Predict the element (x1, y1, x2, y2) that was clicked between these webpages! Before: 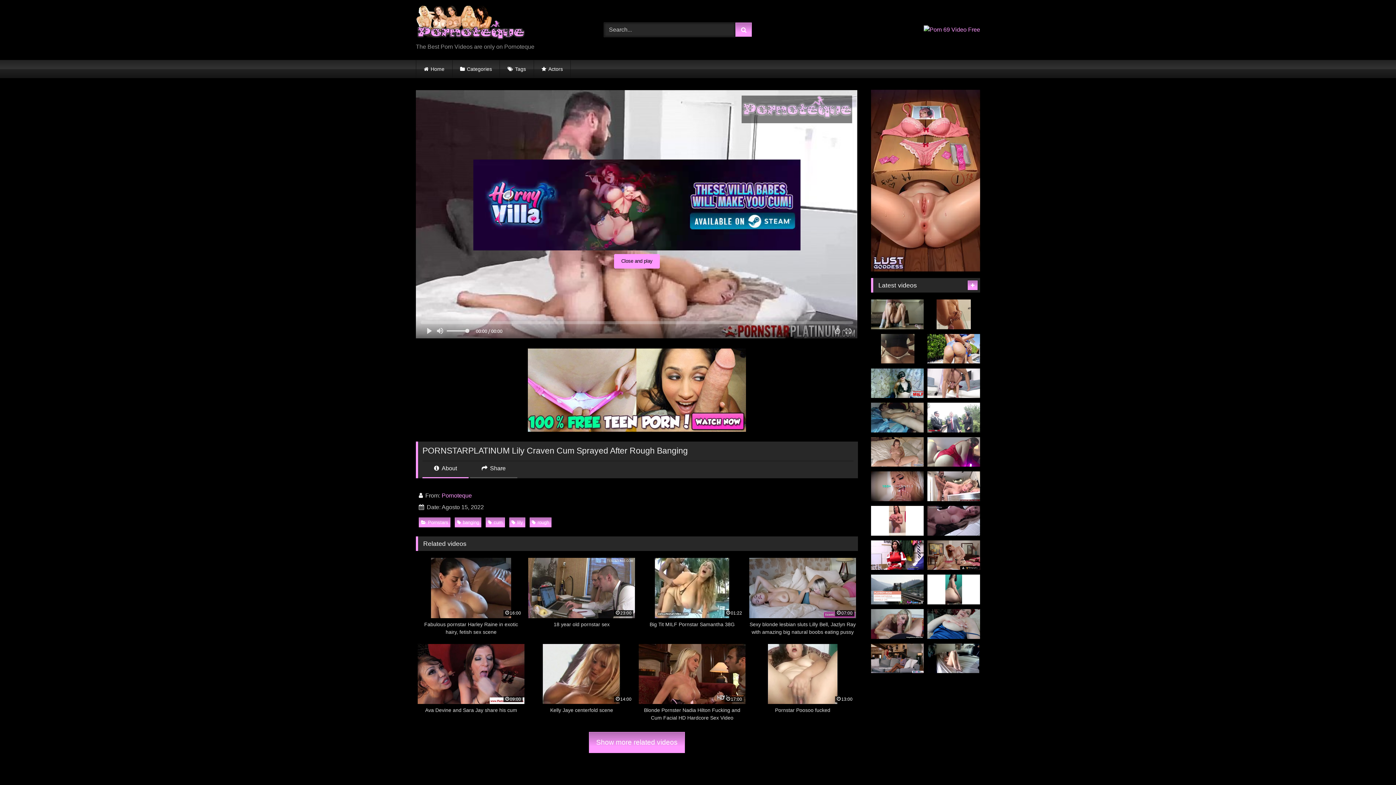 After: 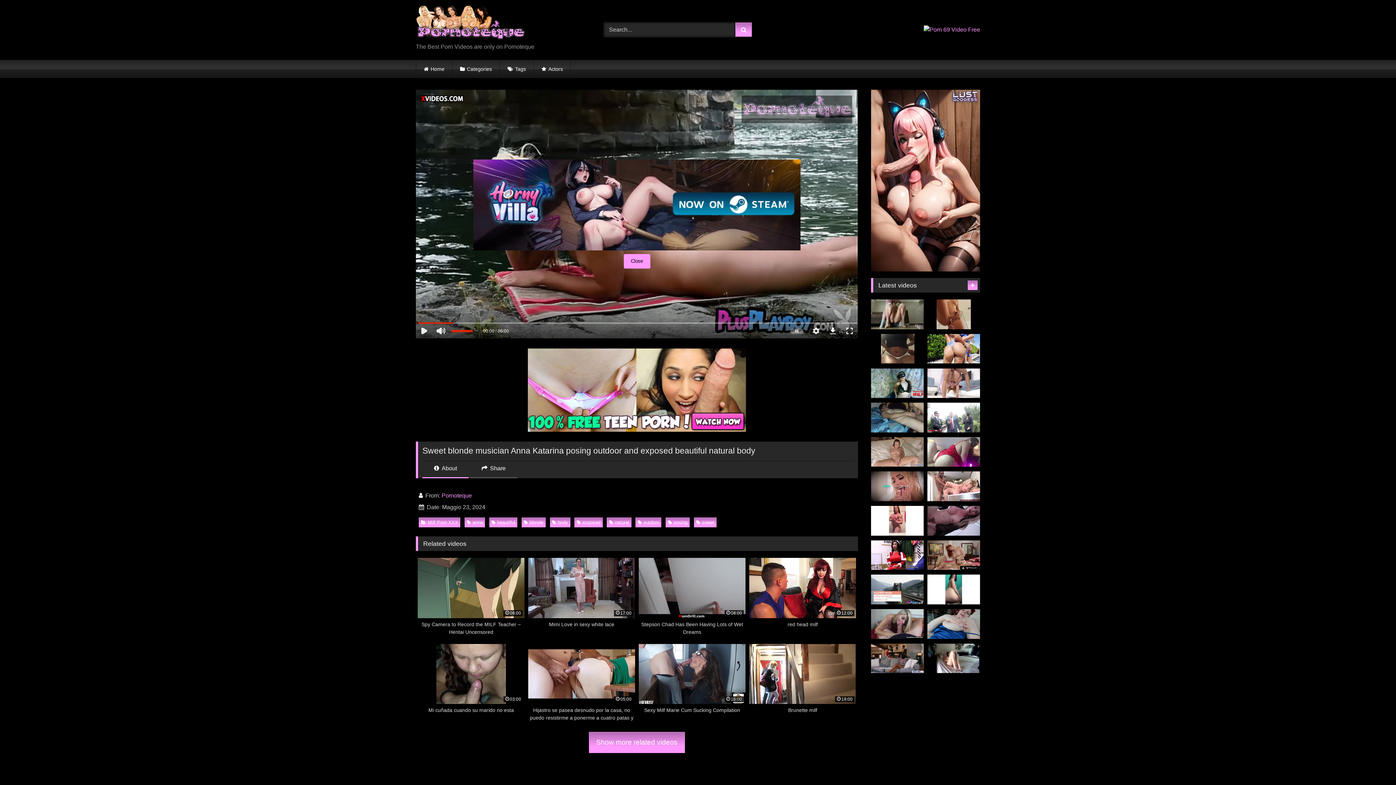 Action: bbox: (871, 575, 924, 604)